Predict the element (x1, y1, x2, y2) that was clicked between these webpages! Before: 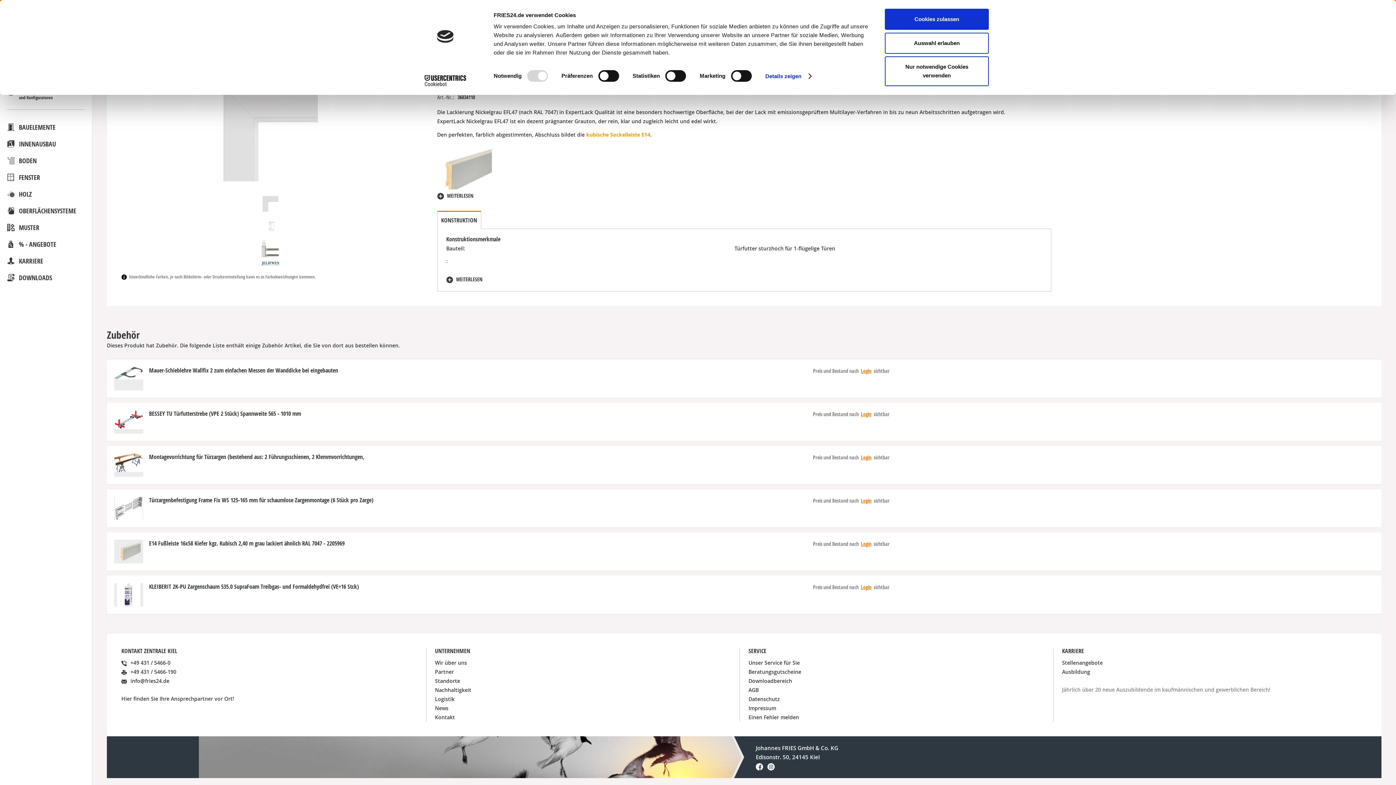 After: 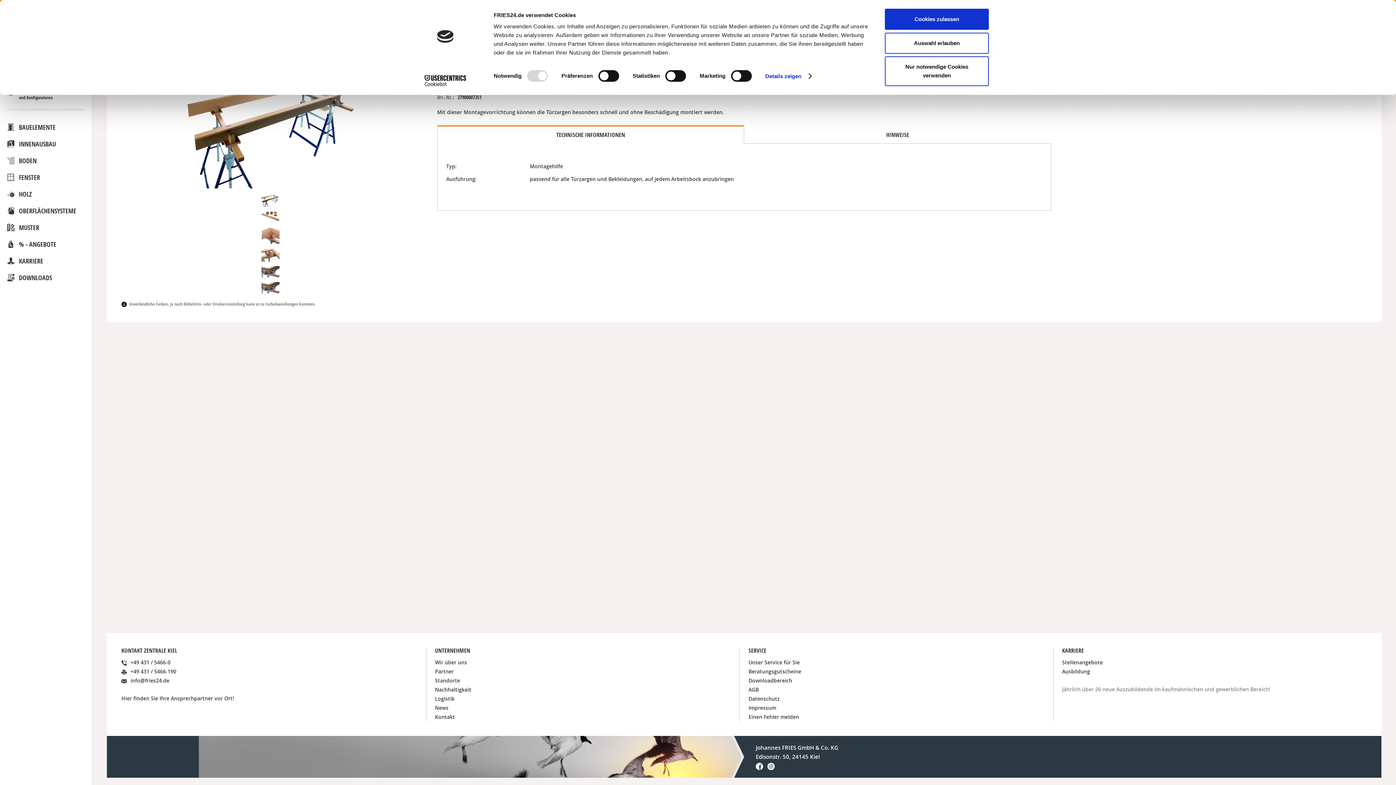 Action: bbox: (114, 453, 143, 477)